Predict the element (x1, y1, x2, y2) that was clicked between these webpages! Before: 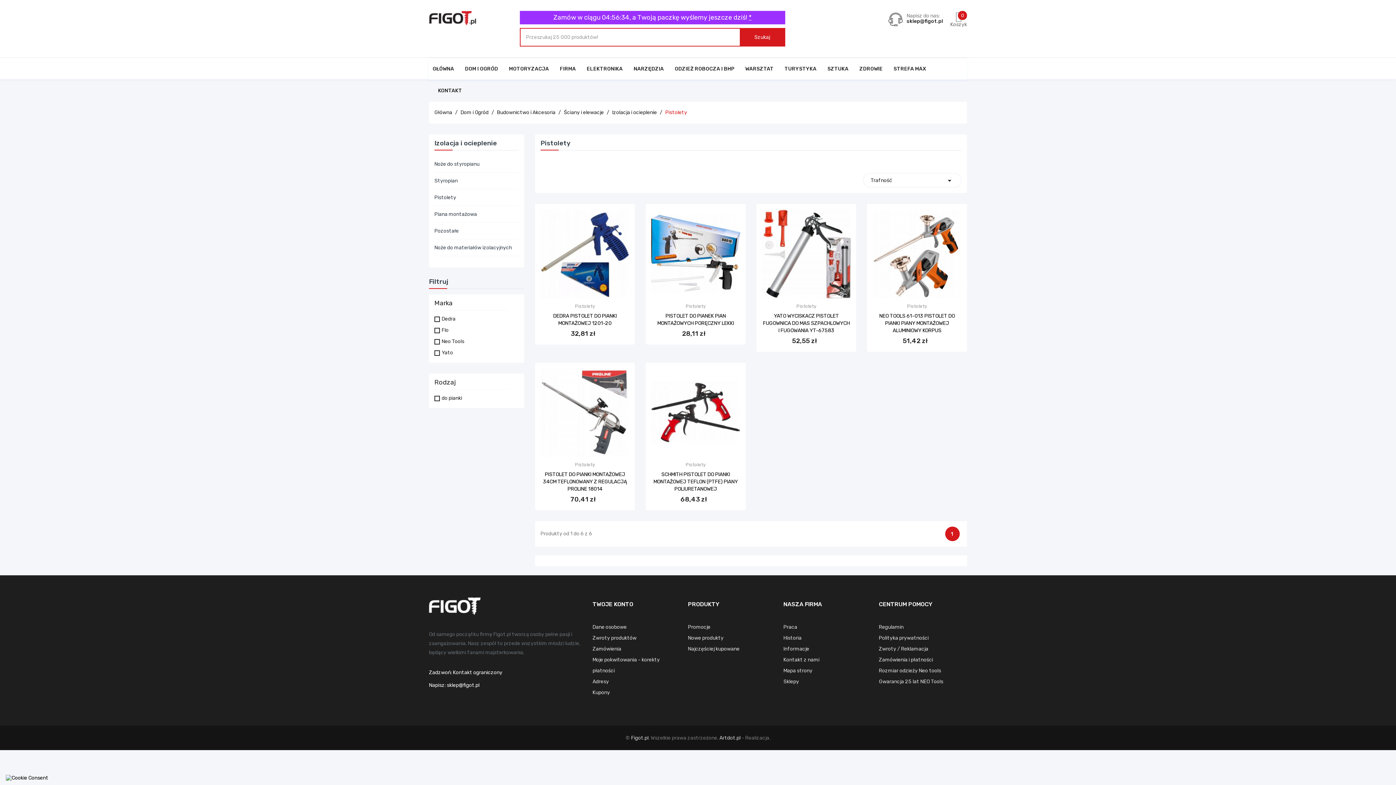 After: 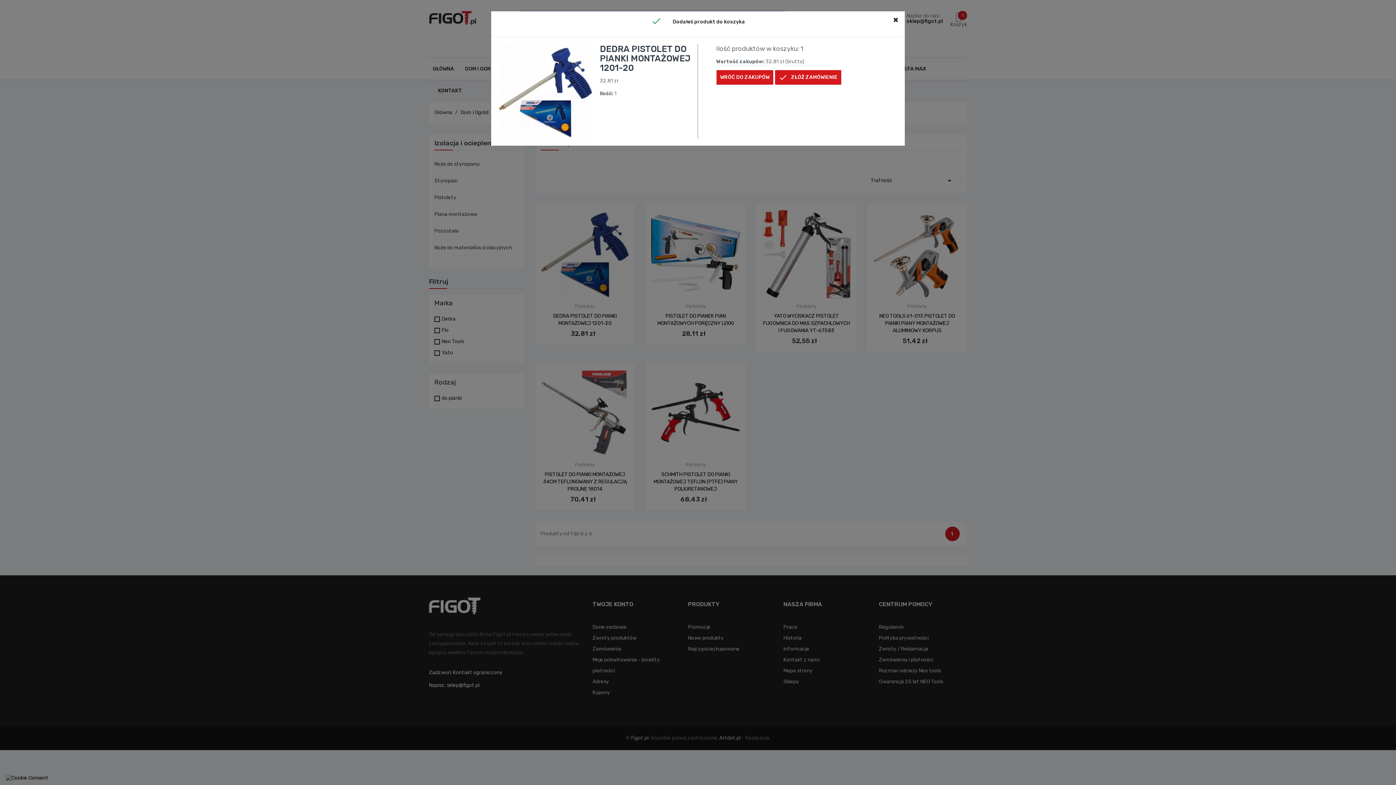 Action: label: Do koszyka bbox: (540, 326, 629, 340)